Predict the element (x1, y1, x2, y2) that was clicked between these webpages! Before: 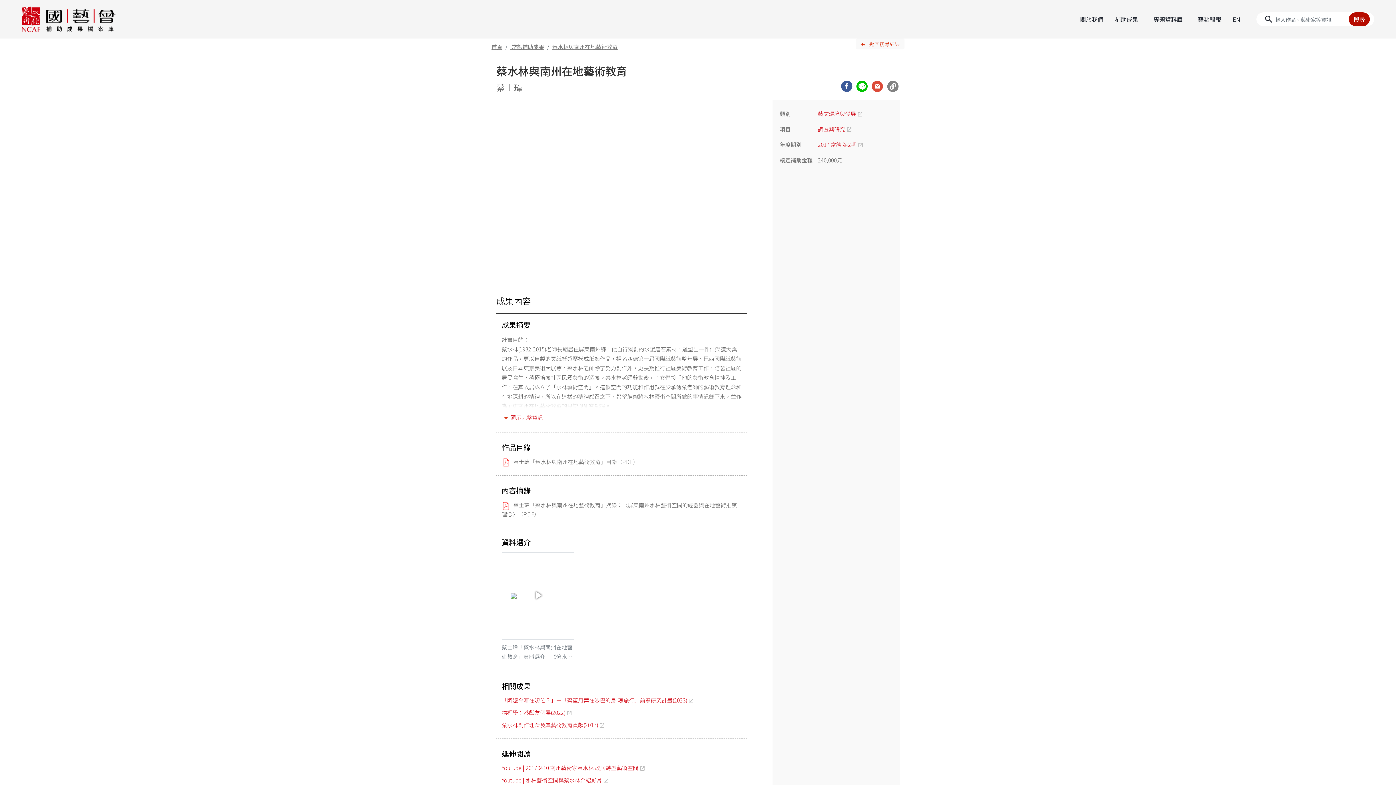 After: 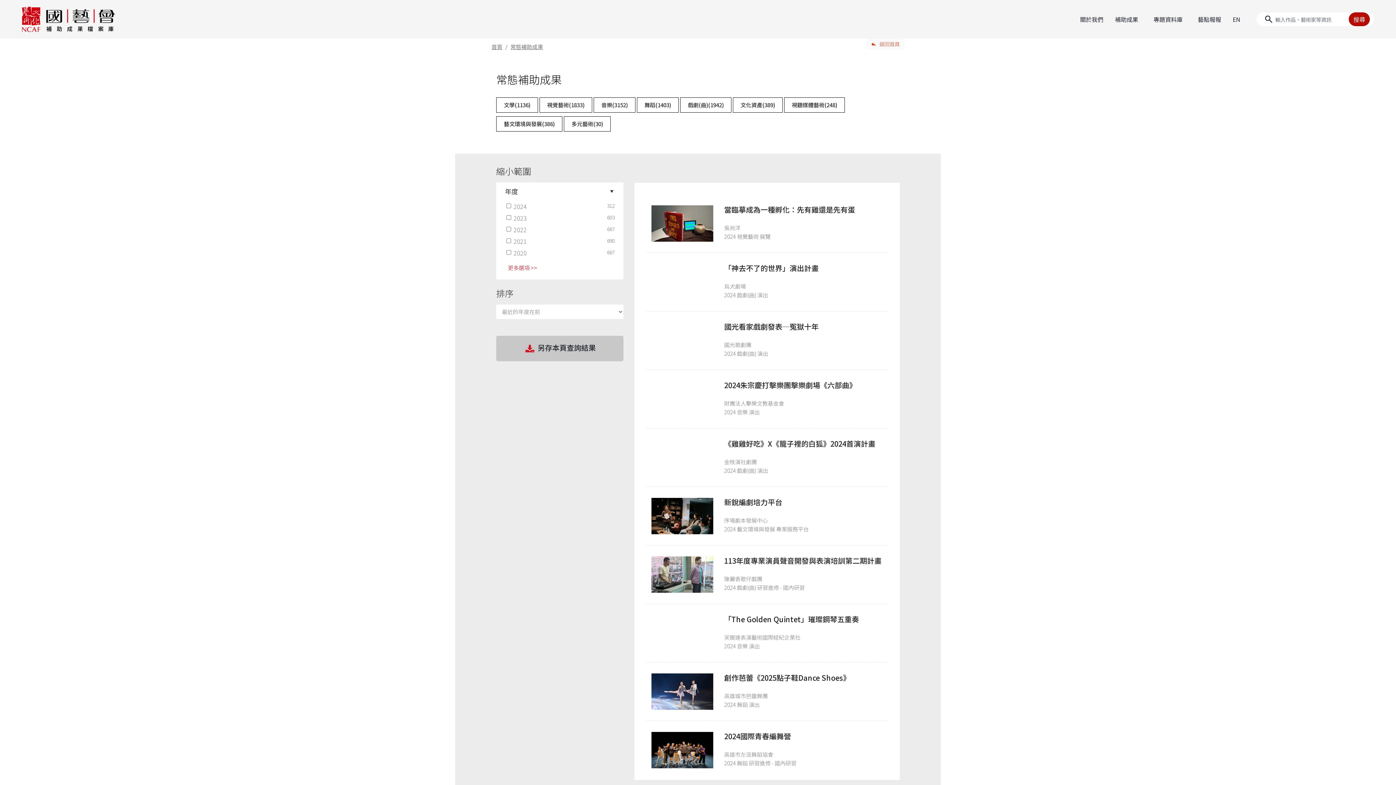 Action: label: 常態補助成果 bbox: (511, 42, 544, 50)